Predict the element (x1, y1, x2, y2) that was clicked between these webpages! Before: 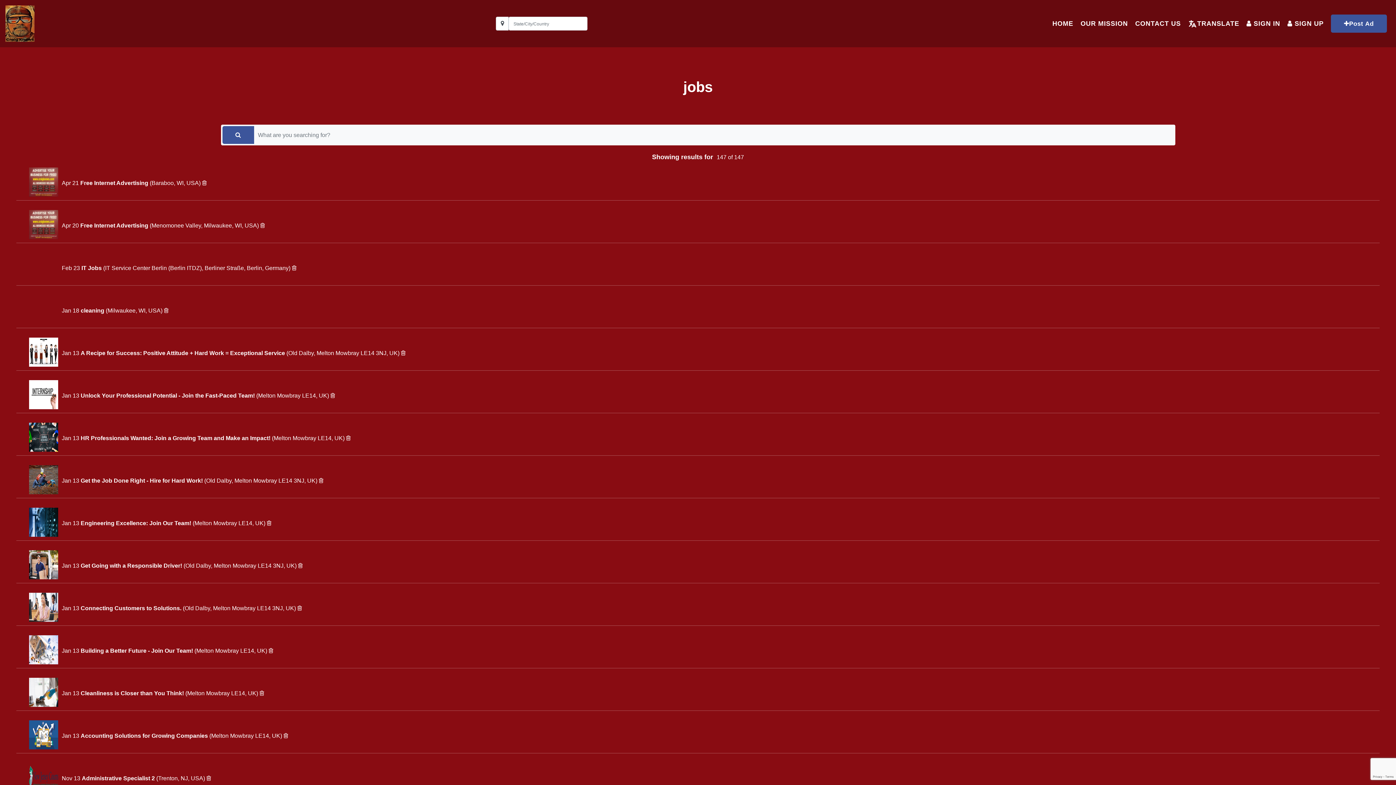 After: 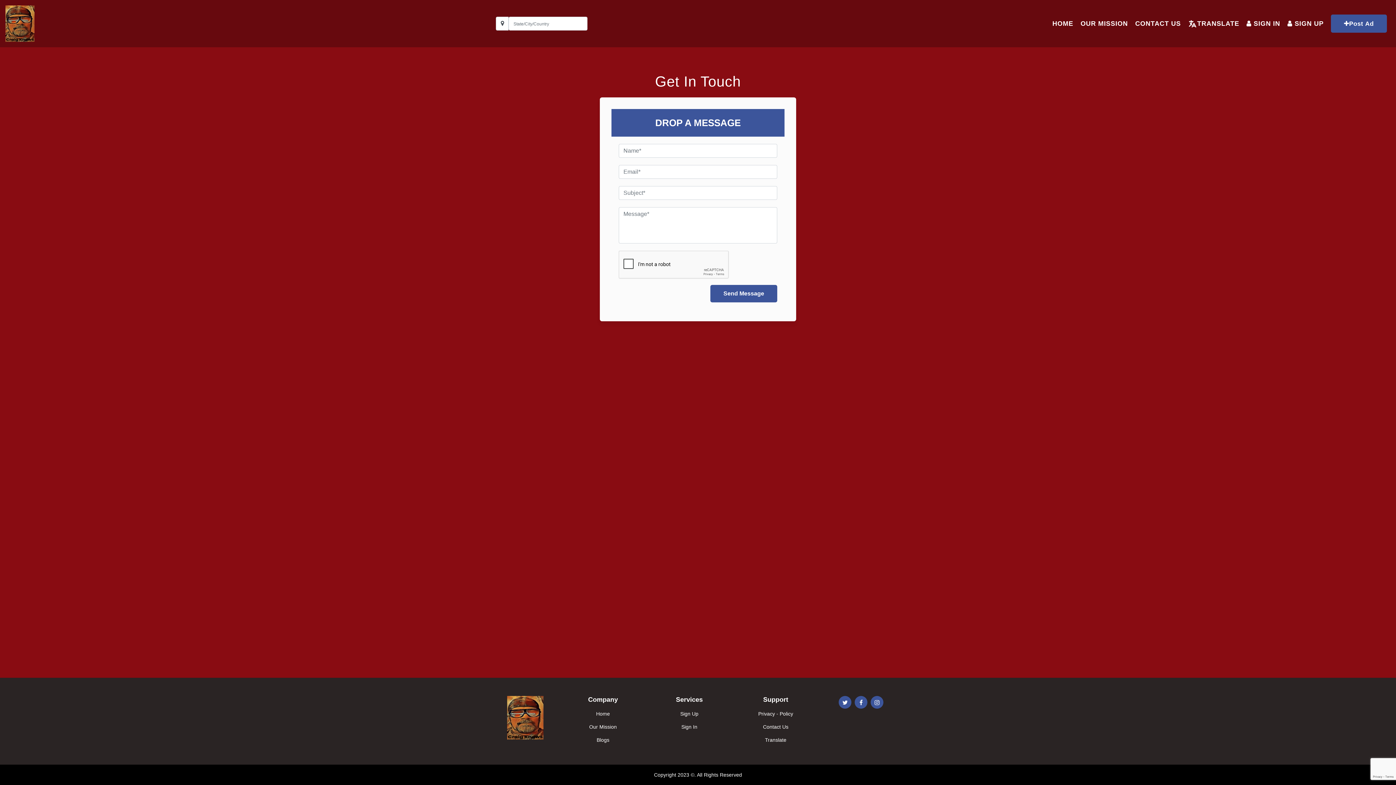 Action: bbox: (1135, 19, 1181, 27) label: CONTACT US